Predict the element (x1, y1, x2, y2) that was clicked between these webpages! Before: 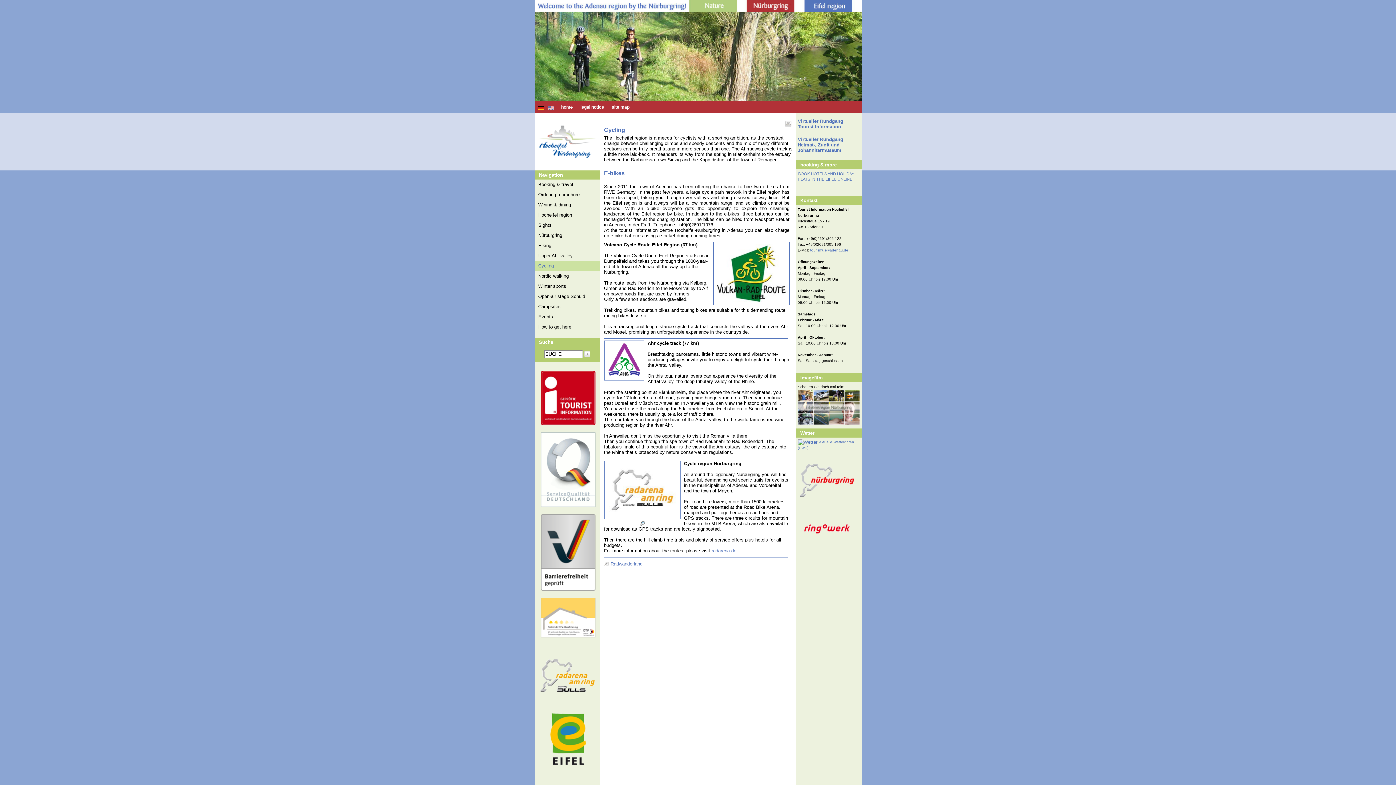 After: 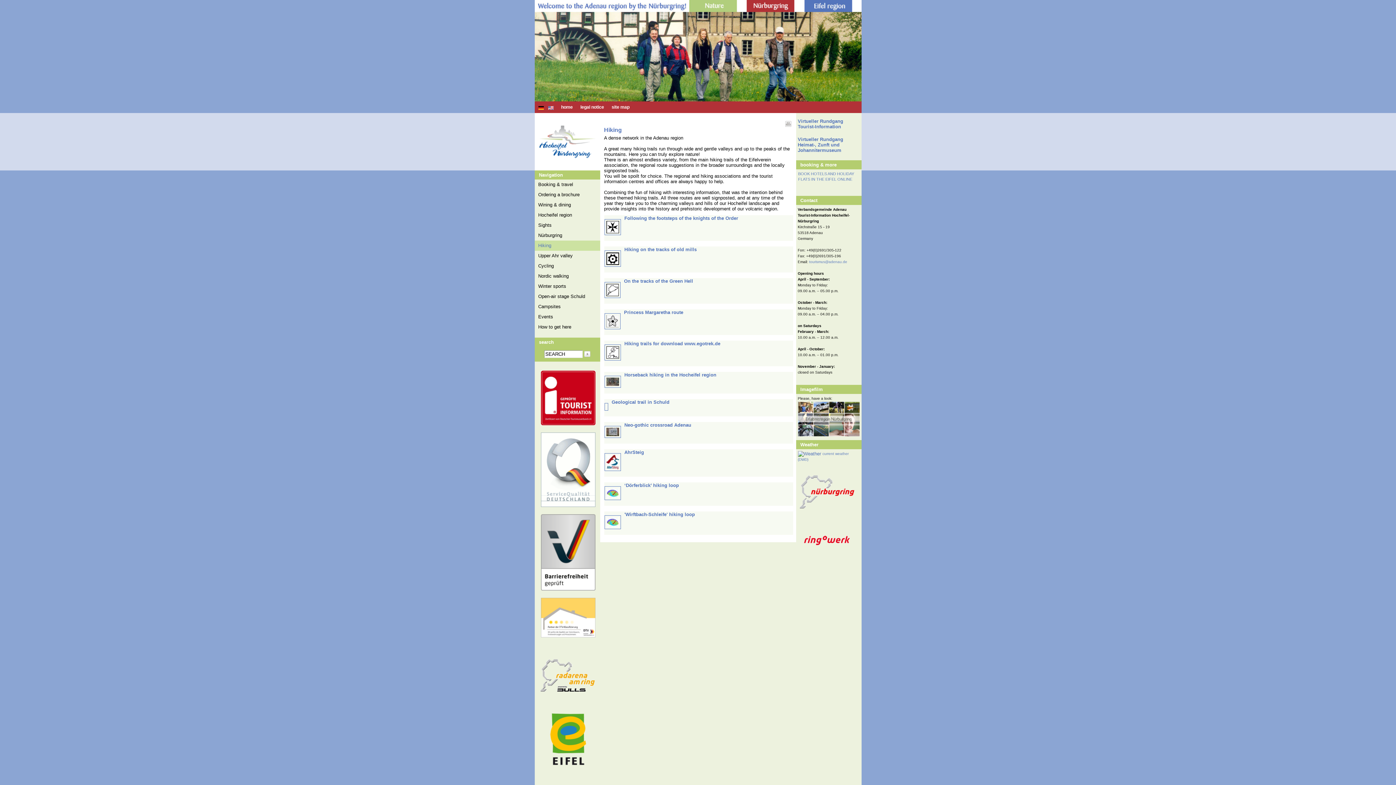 Action: label: Hiking bbox: (534, 240, 600, 250)